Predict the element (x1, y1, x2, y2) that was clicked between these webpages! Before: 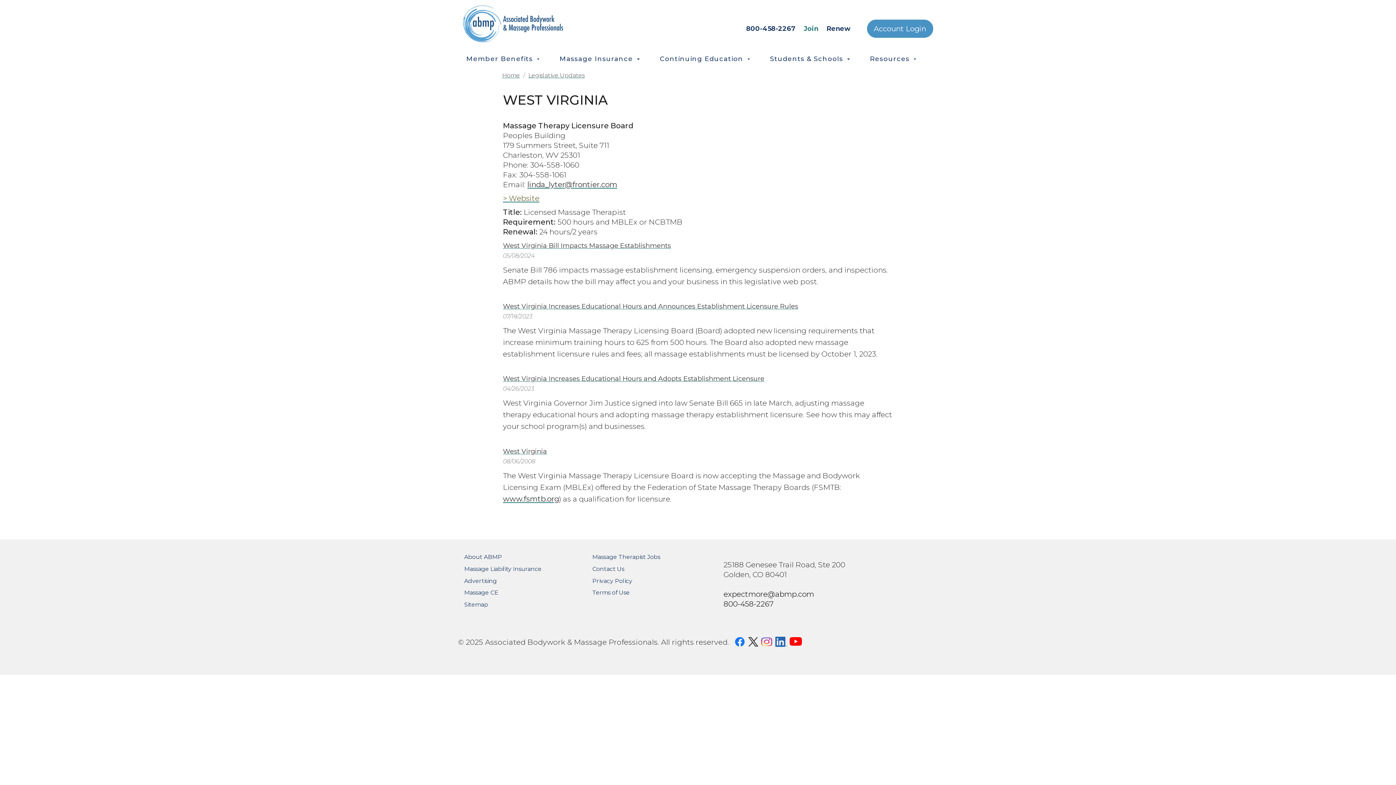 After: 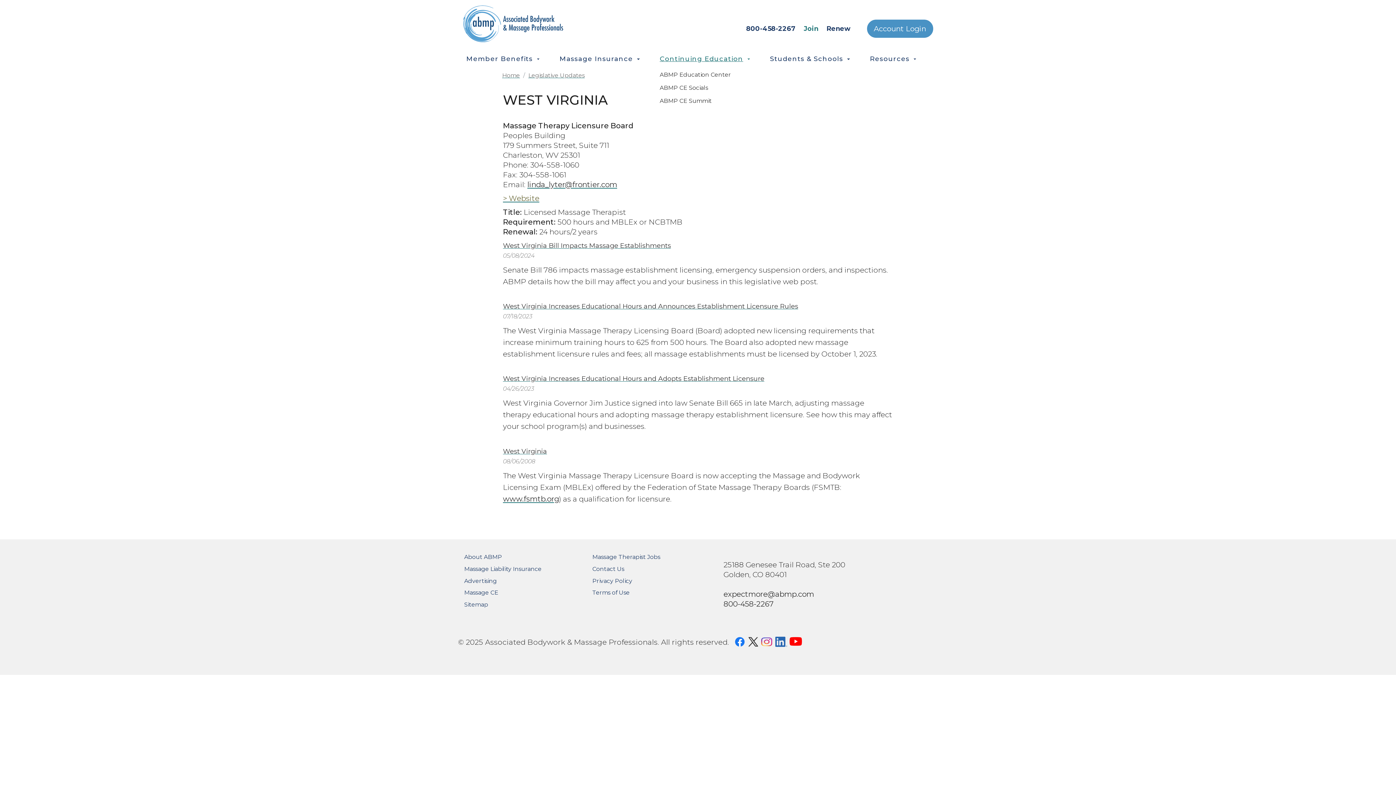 Action: bbox: (656, 50, 766, 67) label: Continuing Education